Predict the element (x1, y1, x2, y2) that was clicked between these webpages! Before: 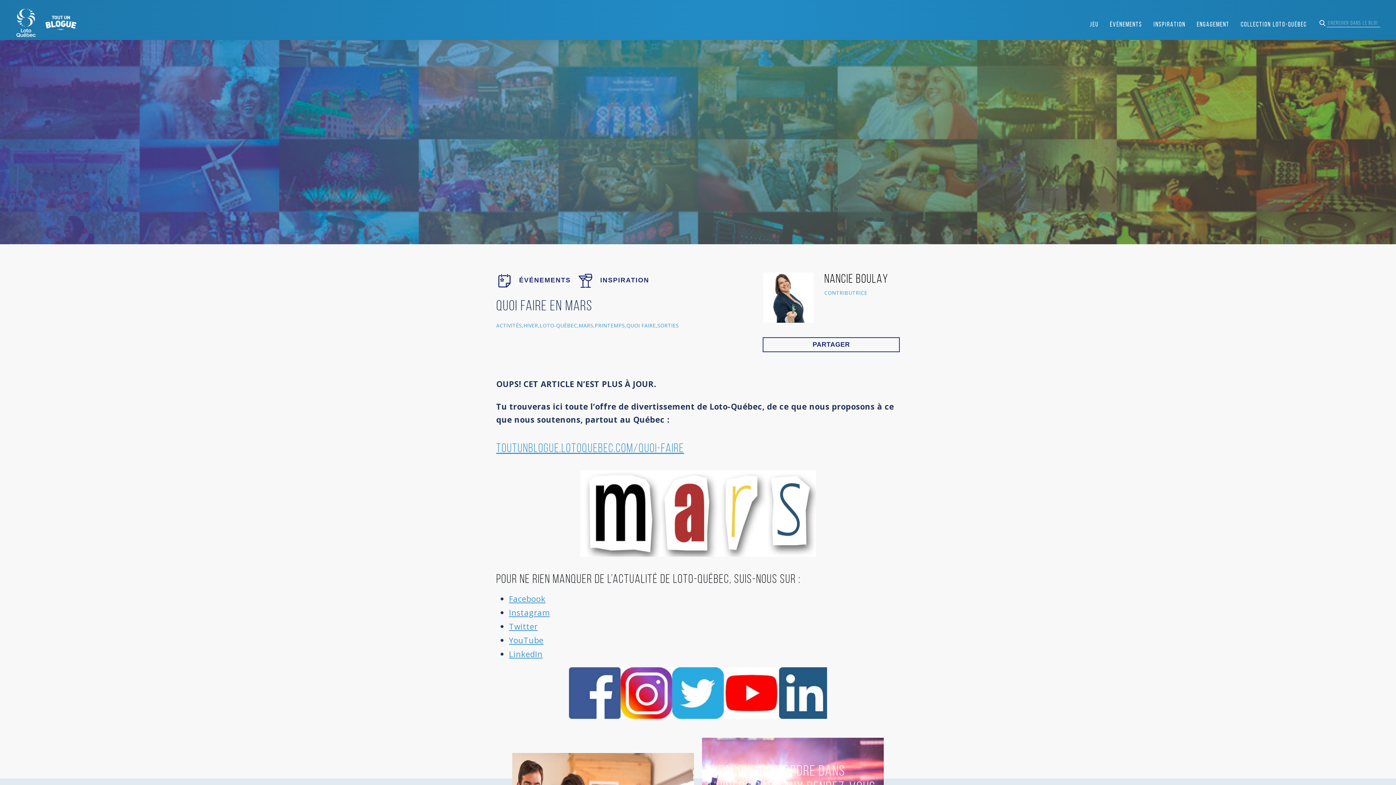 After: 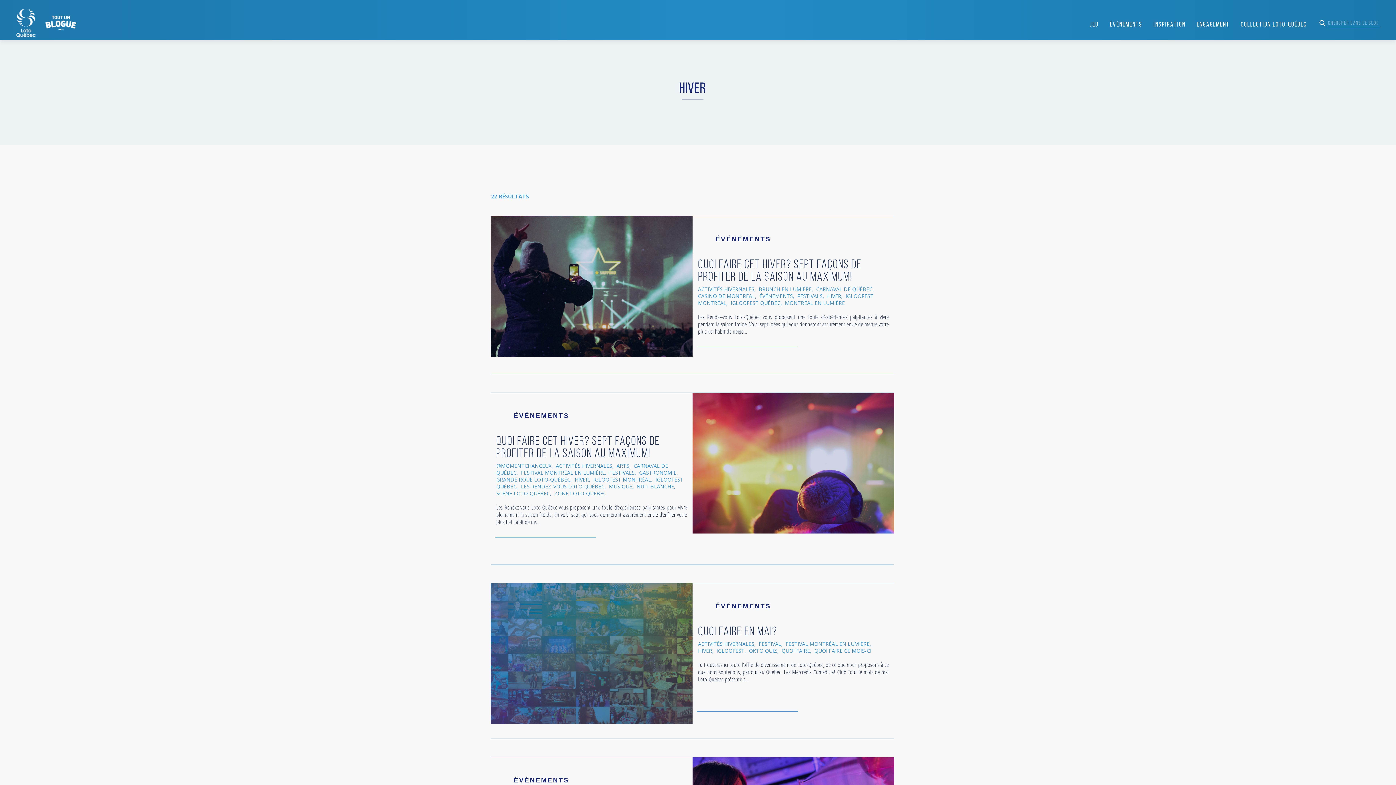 Action: bbox: (523, 322, 538, 329) label: HIVER